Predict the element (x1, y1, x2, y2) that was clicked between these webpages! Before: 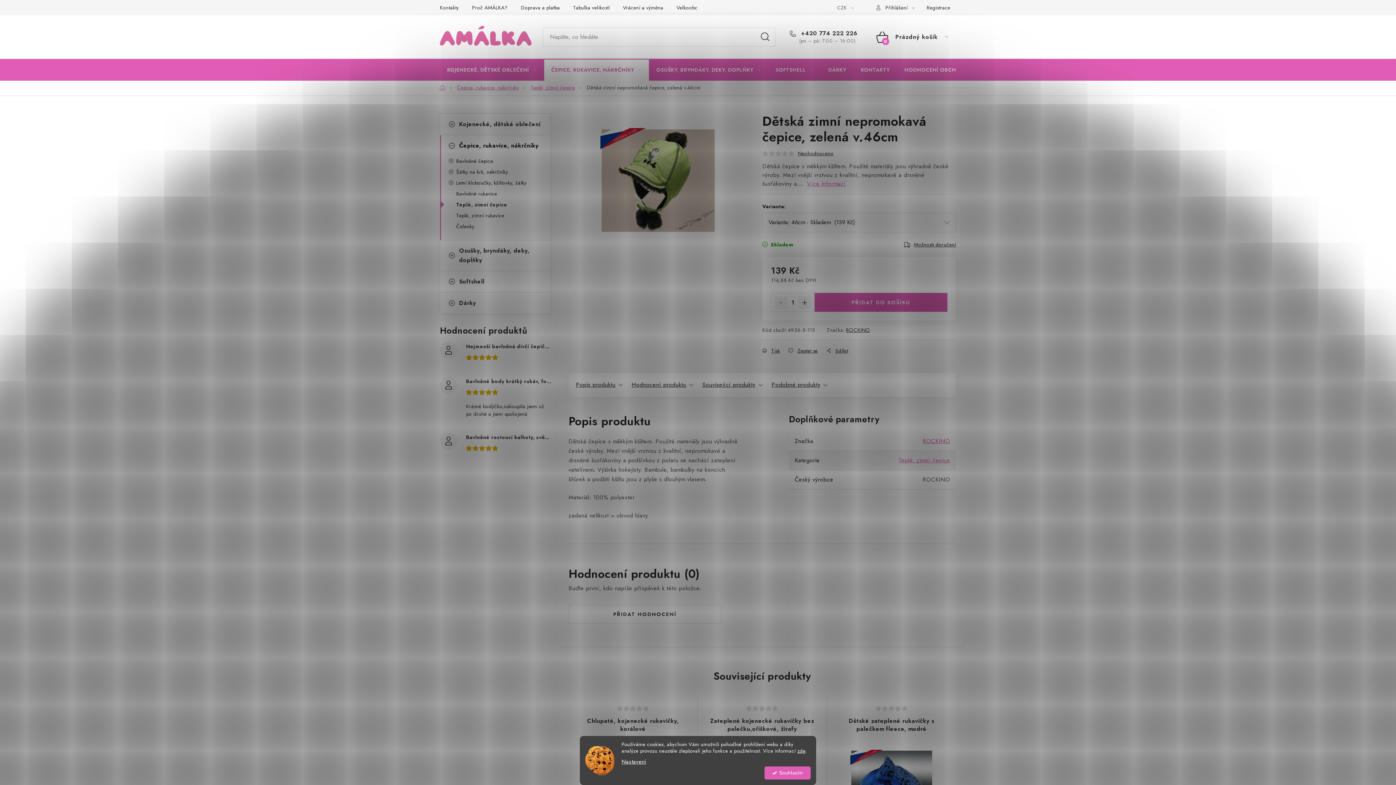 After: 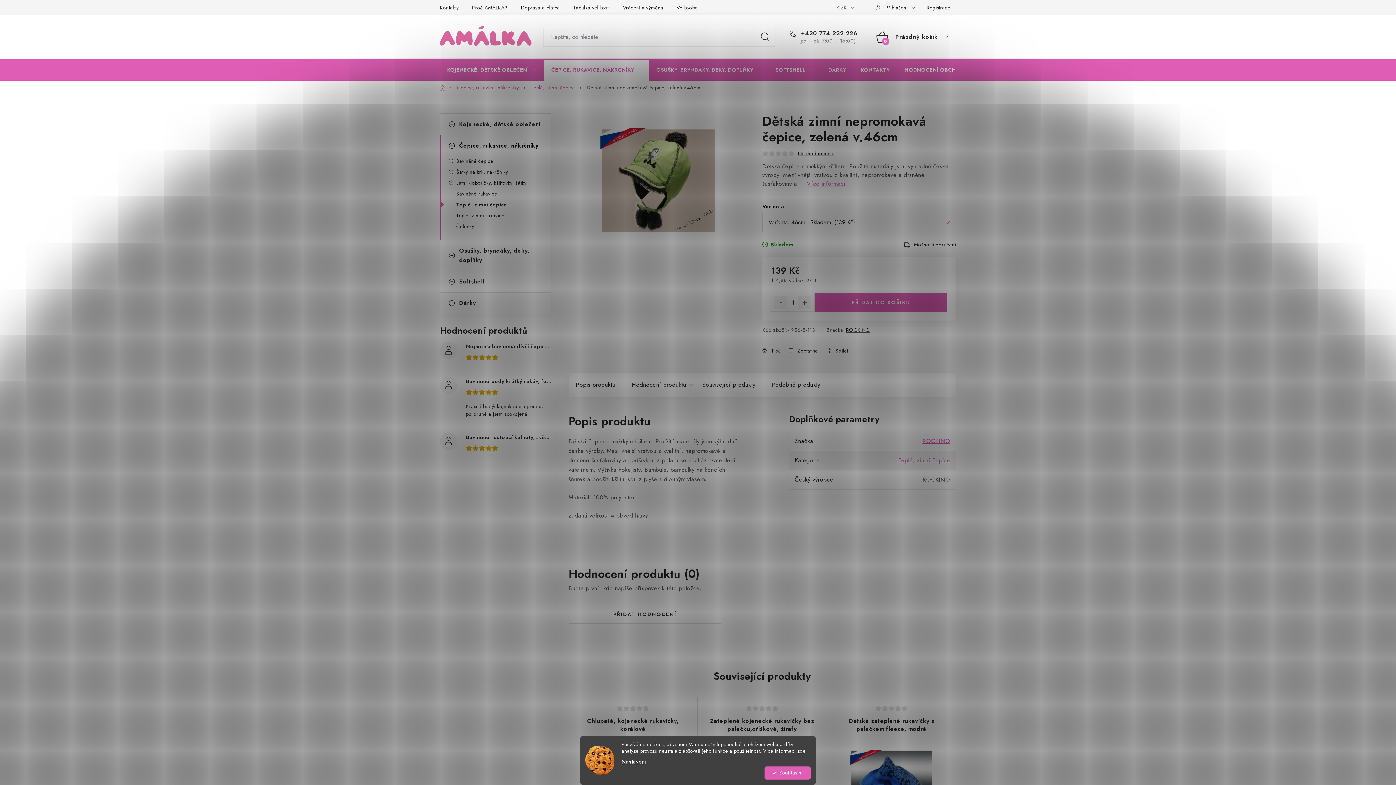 Action: label: HLEDAT bbox: (755, 27, 775, 46)